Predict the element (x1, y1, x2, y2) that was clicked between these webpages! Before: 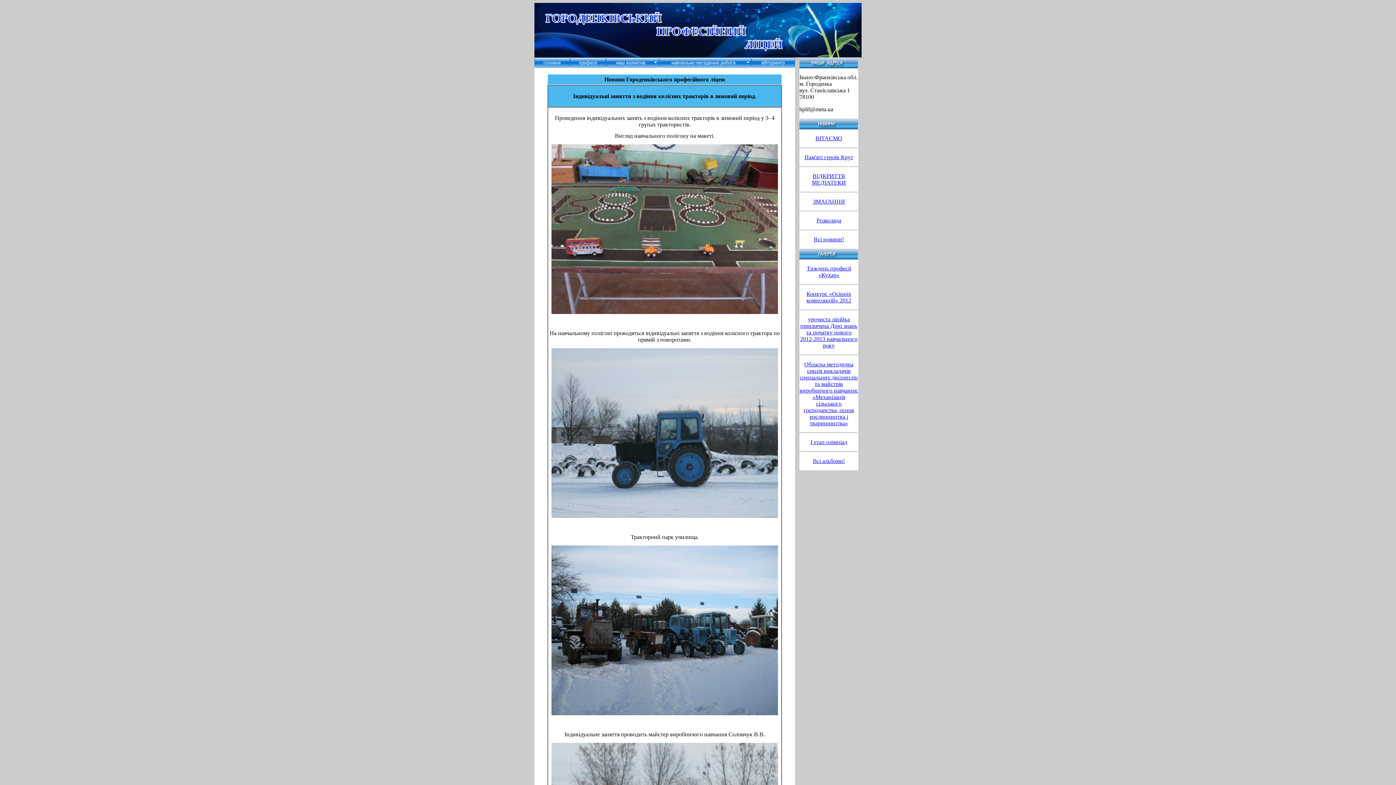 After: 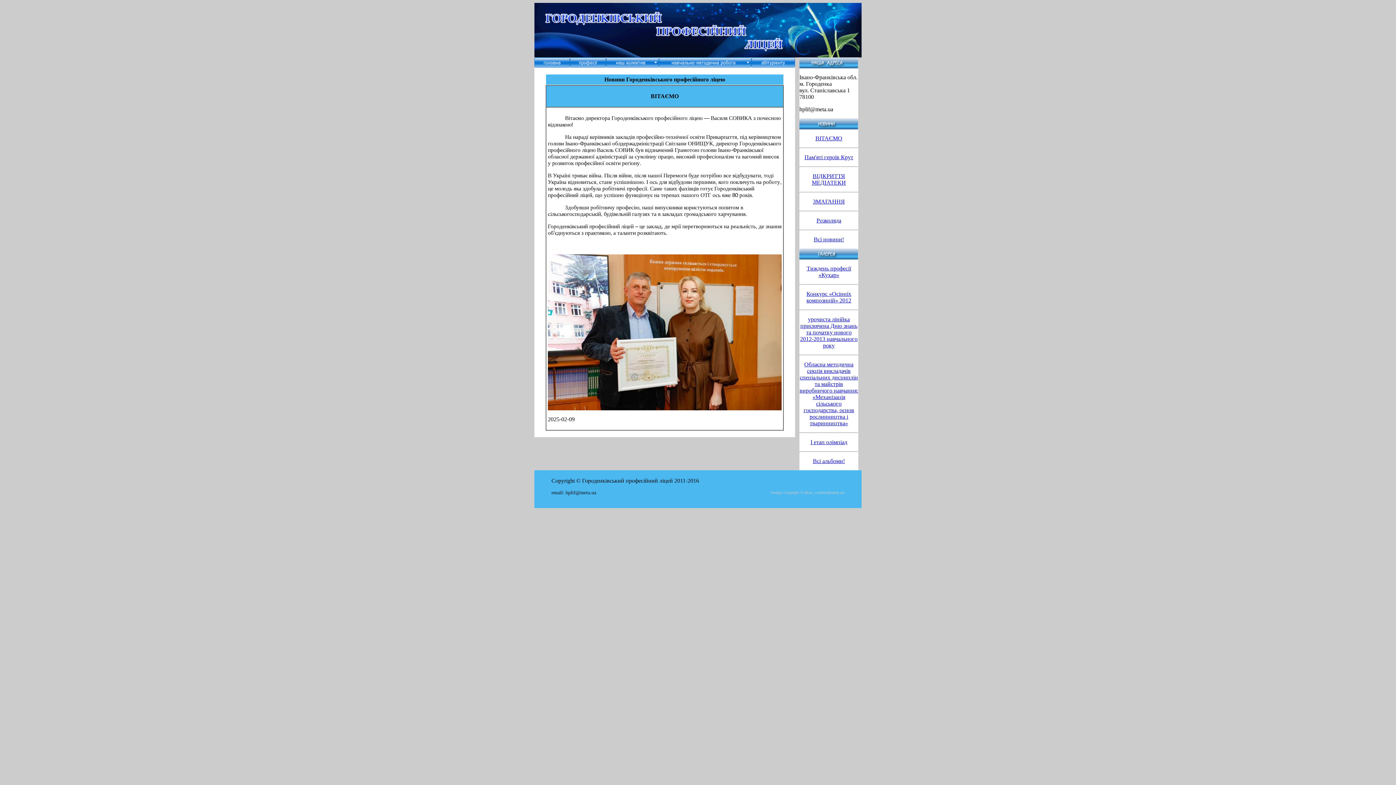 Action: label: ВІТАЄМО bbox: (815, 135, 842, 141)